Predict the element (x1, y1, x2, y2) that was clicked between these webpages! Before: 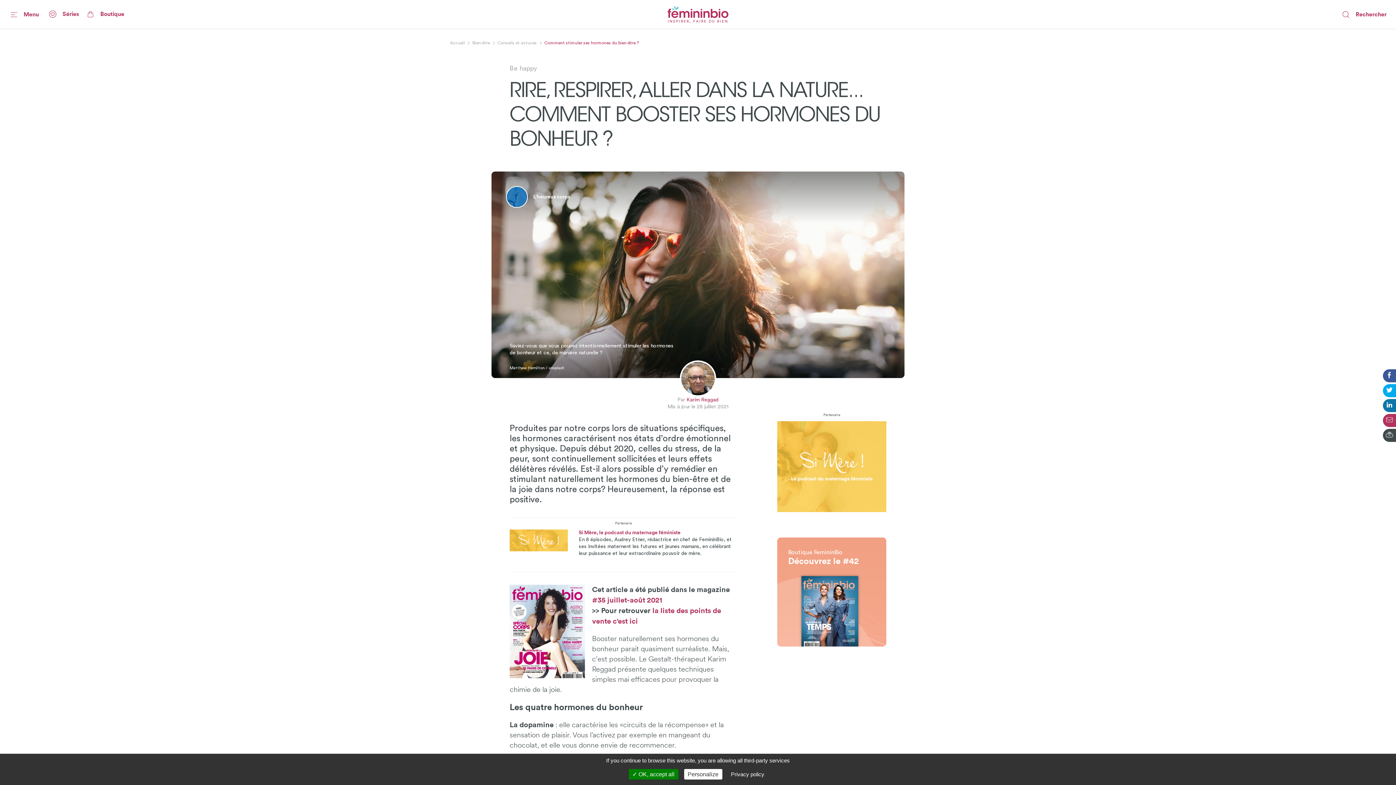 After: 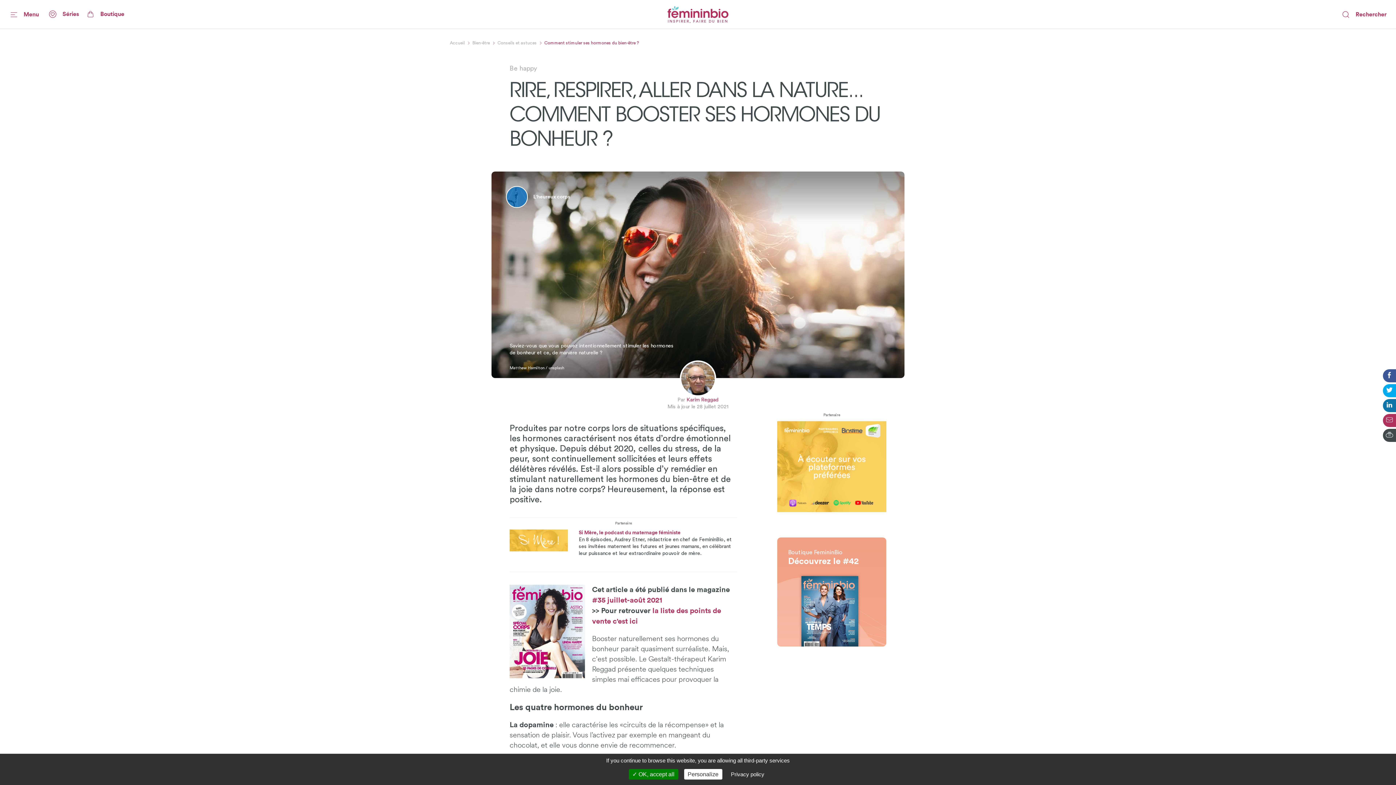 Action: bbox: (777, 537, 886, 646) label: Boutique FemininBio
Découvrez le #42